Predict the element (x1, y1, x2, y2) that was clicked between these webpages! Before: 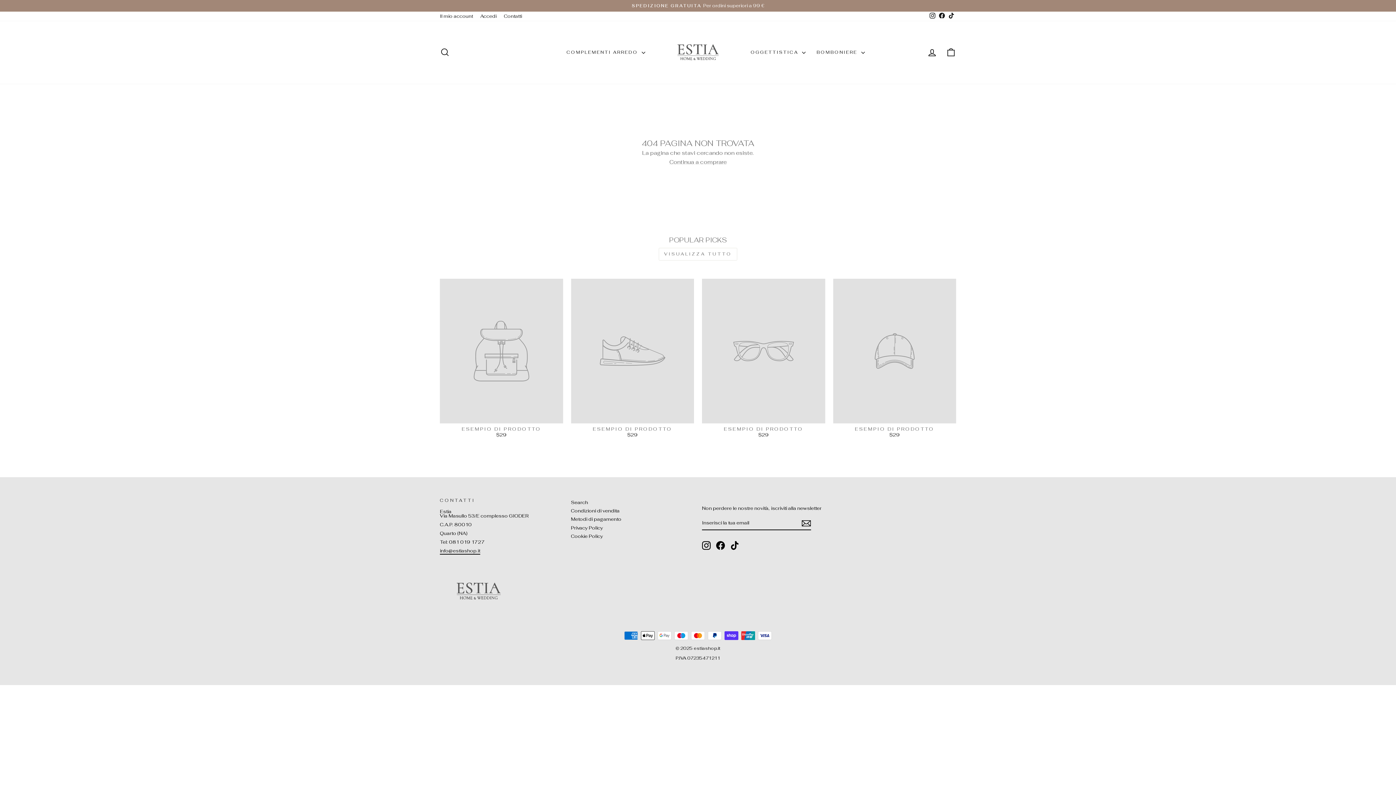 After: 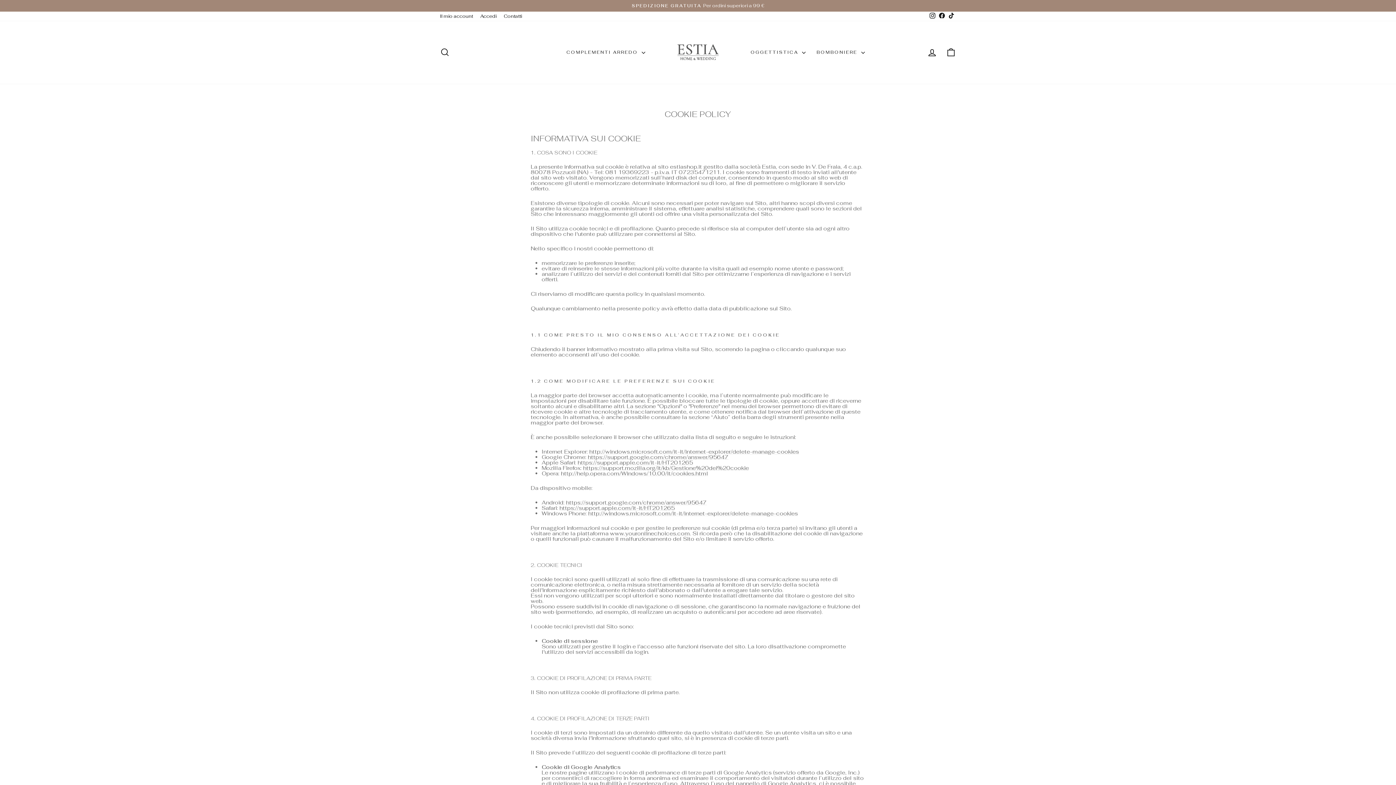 Action: bbox: (571, 533, 603, 540) label: Cookie Policy